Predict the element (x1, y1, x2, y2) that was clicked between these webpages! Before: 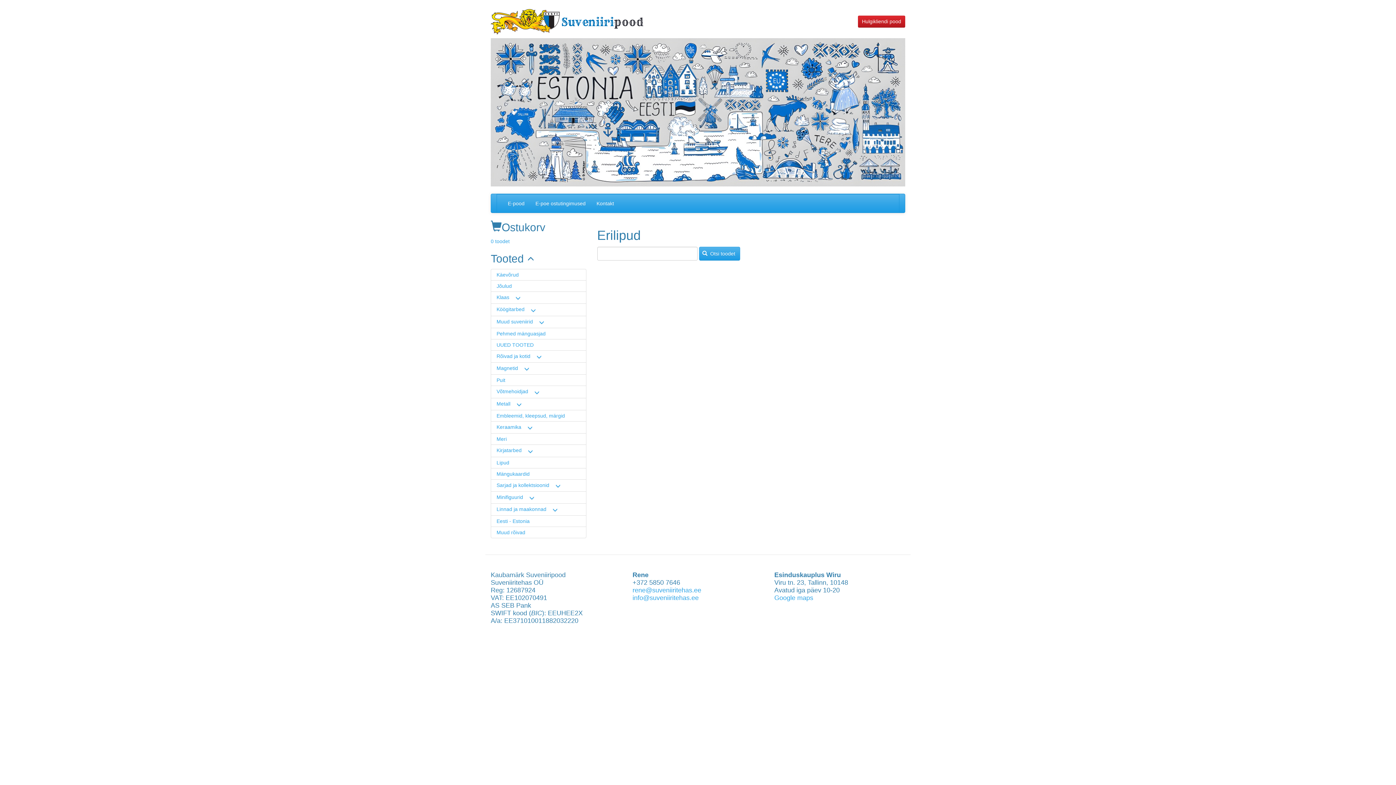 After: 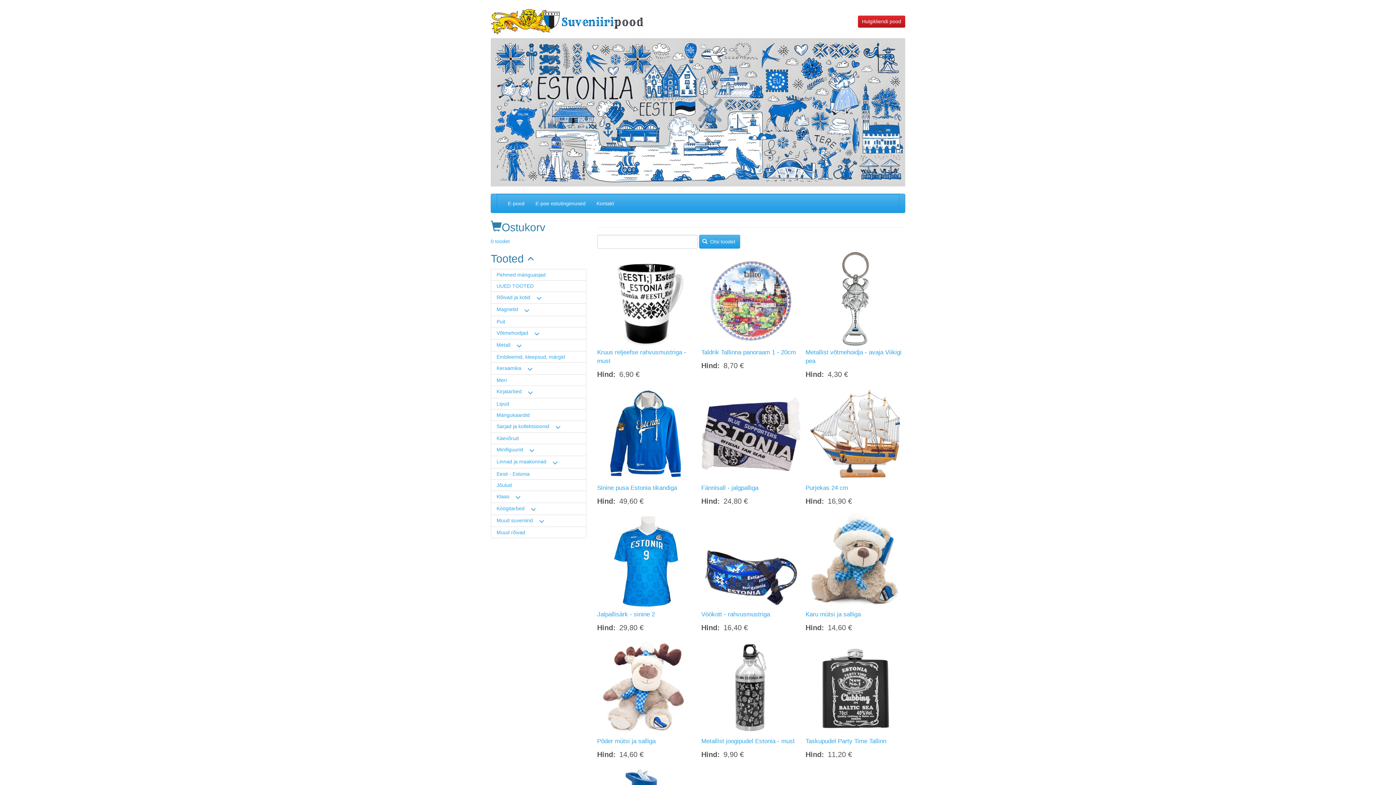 Action: bbox: (490, 18, 643, 24) label:  Suveniiripood